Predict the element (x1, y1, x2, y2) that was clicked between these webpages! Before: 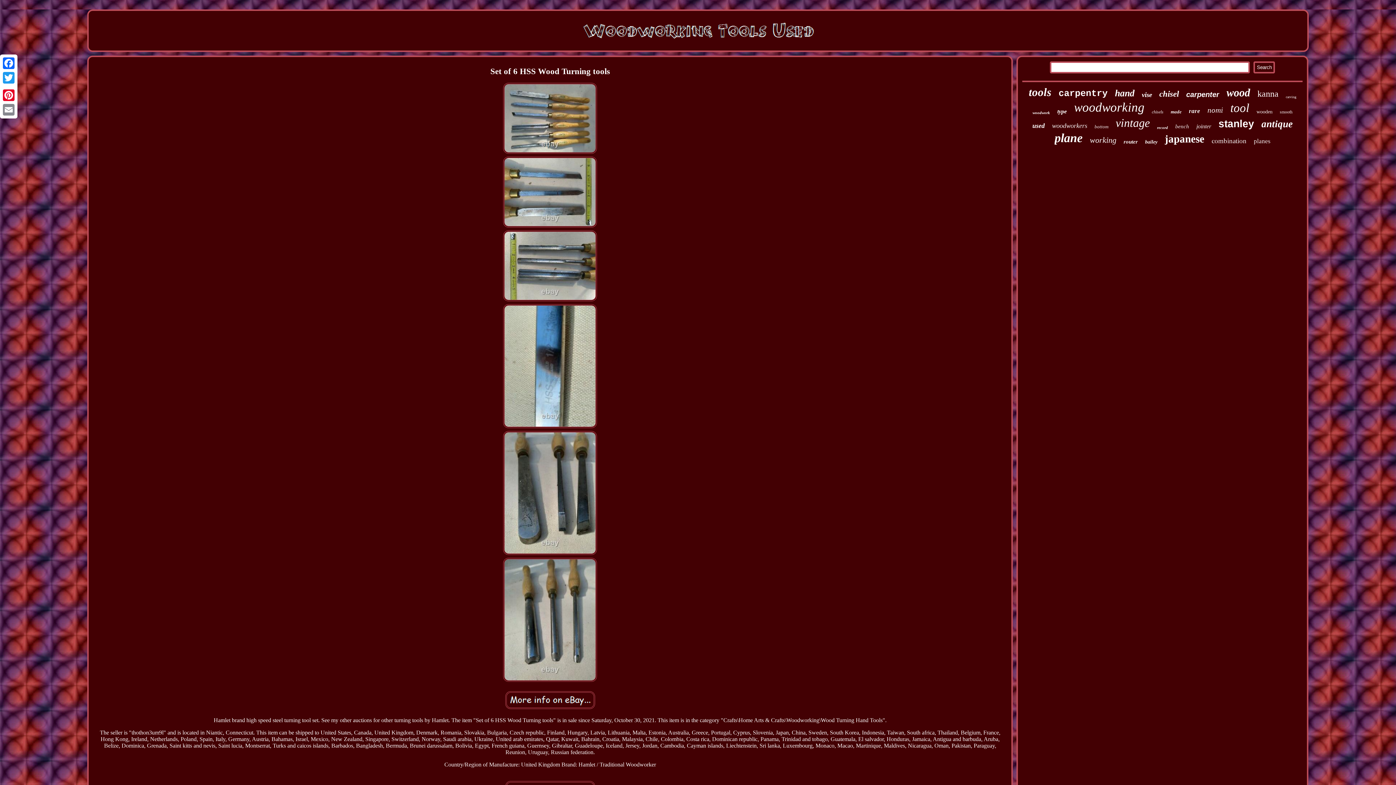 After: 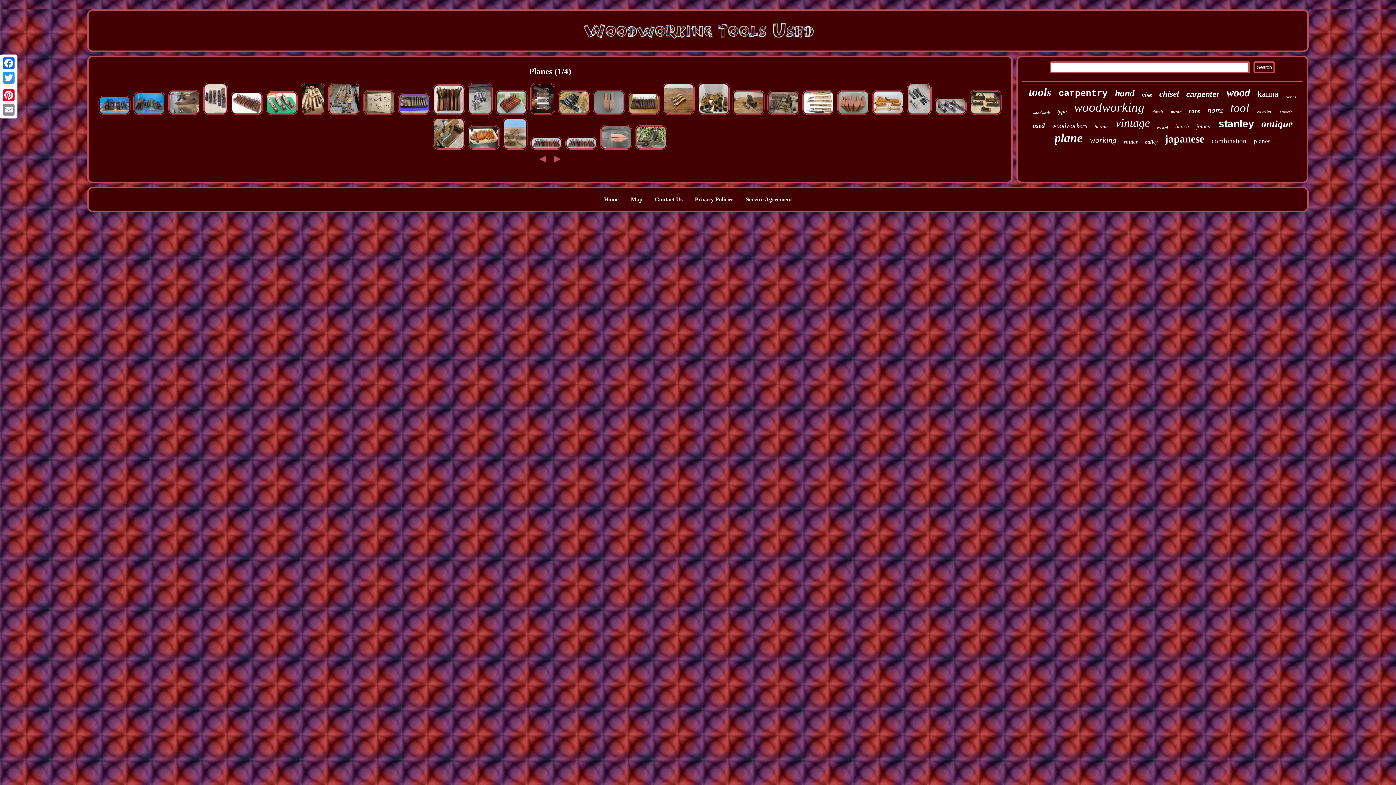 Action: label: planes bbox: (1254, 137, 1270, 145)